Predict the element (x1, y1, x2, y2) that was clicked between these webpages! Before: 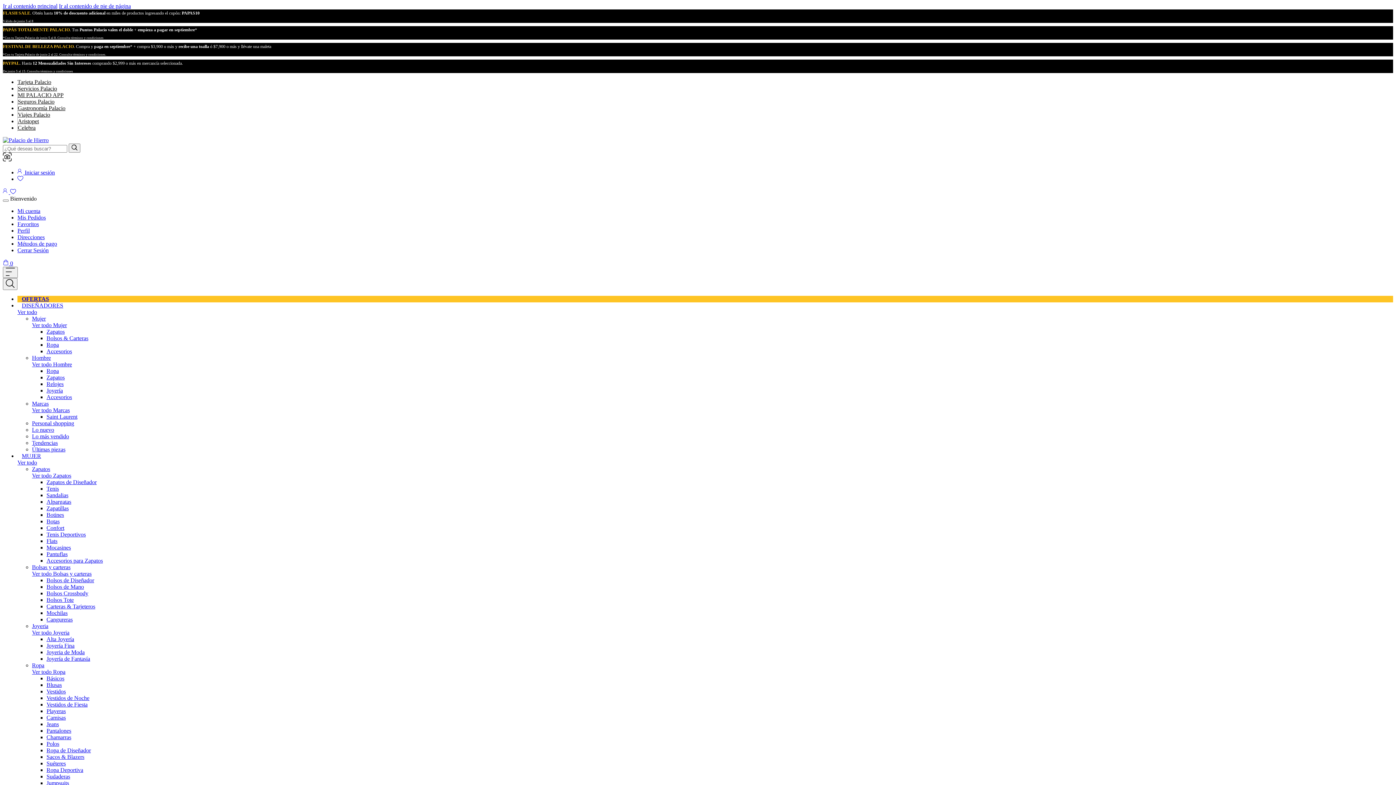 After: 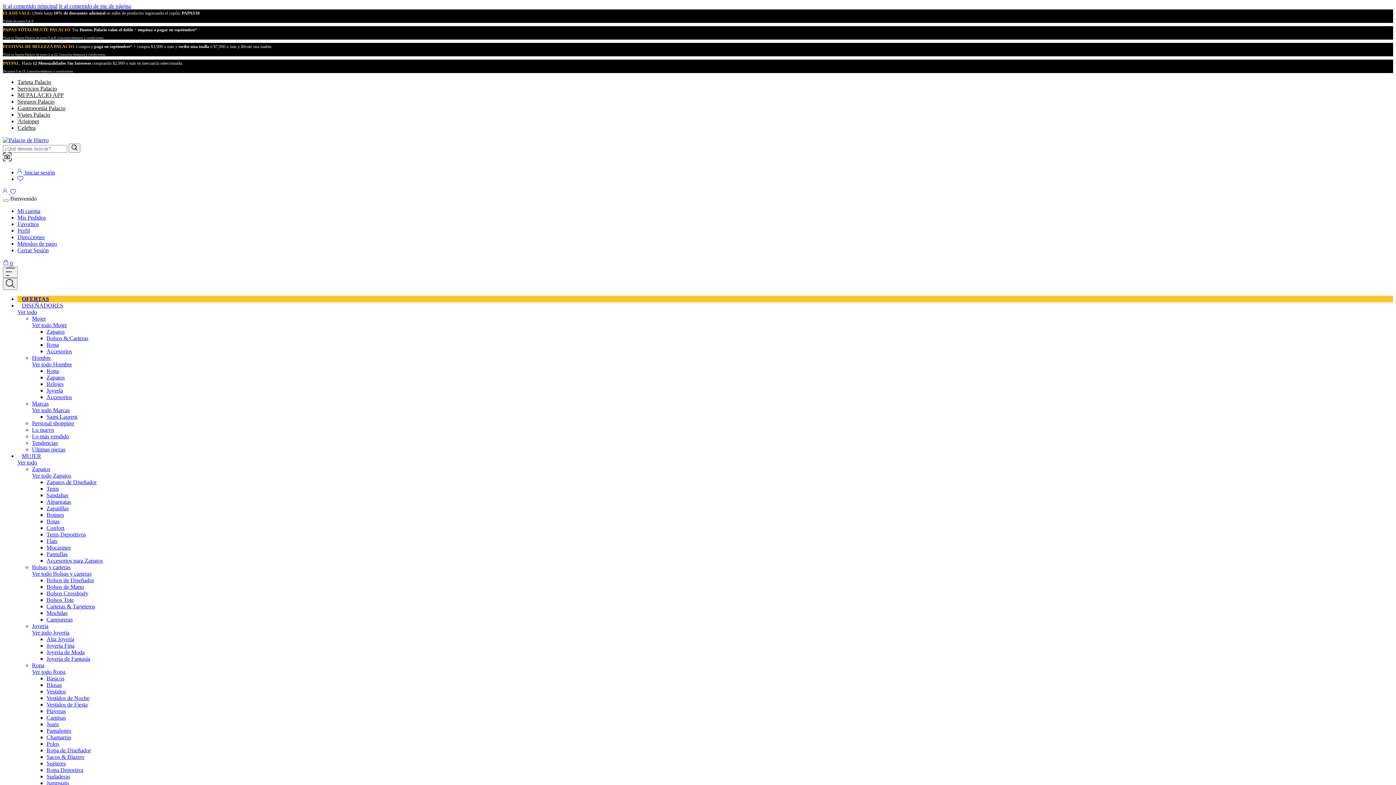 Action: bbox: (32, 570, 91, 577) label: Ver todo Bolsas y carteras